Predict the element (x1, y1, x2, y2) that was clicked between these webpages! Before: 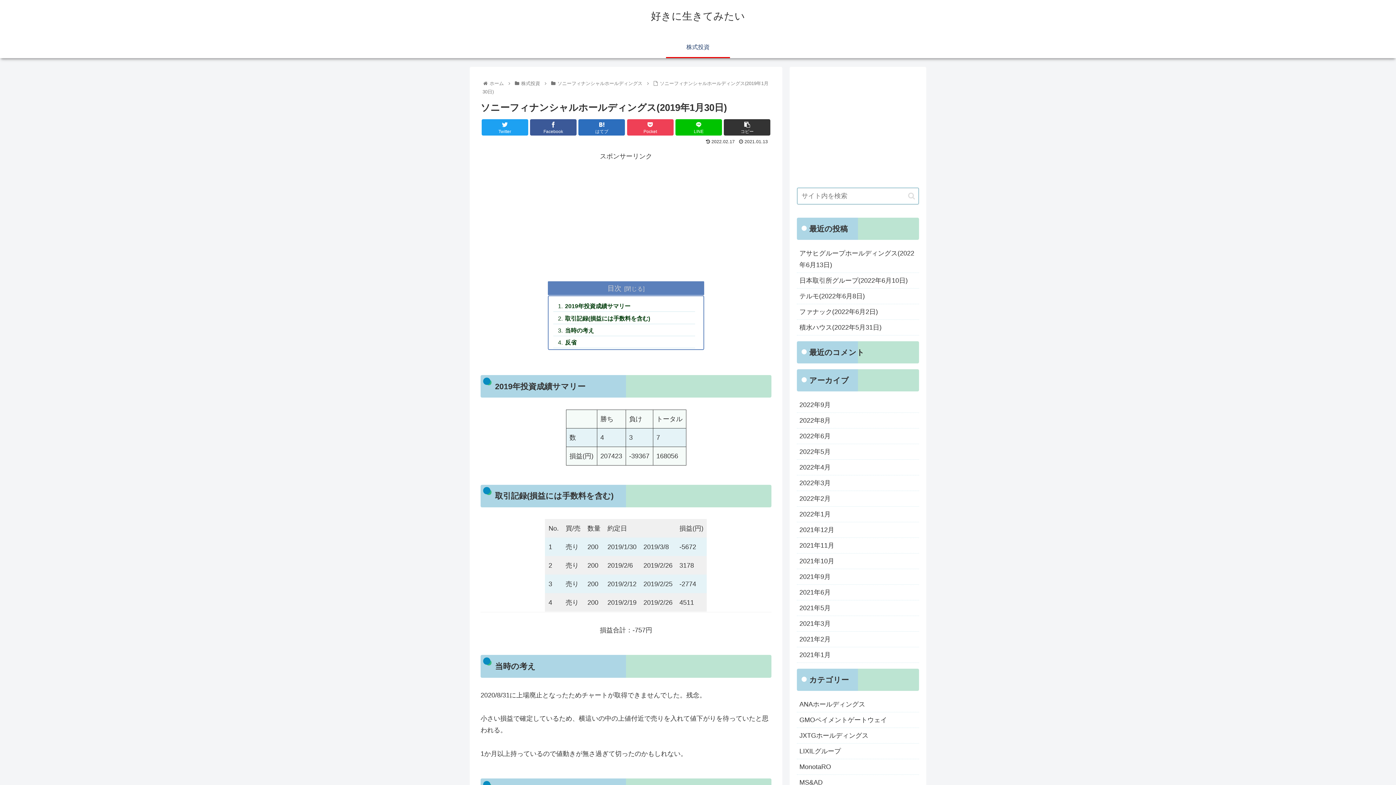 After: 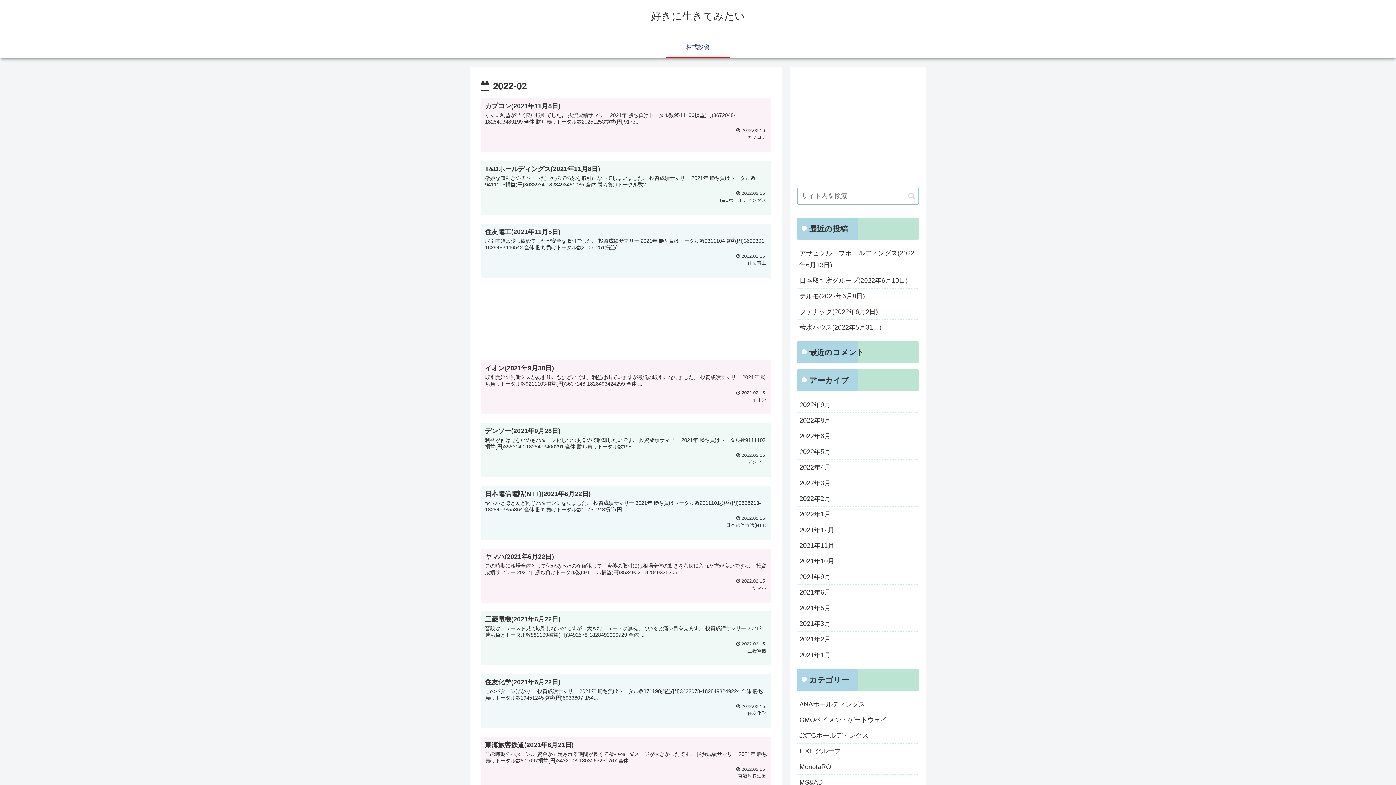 Action: label: 2022年2月 bbox: (797, 491, 919, 507)